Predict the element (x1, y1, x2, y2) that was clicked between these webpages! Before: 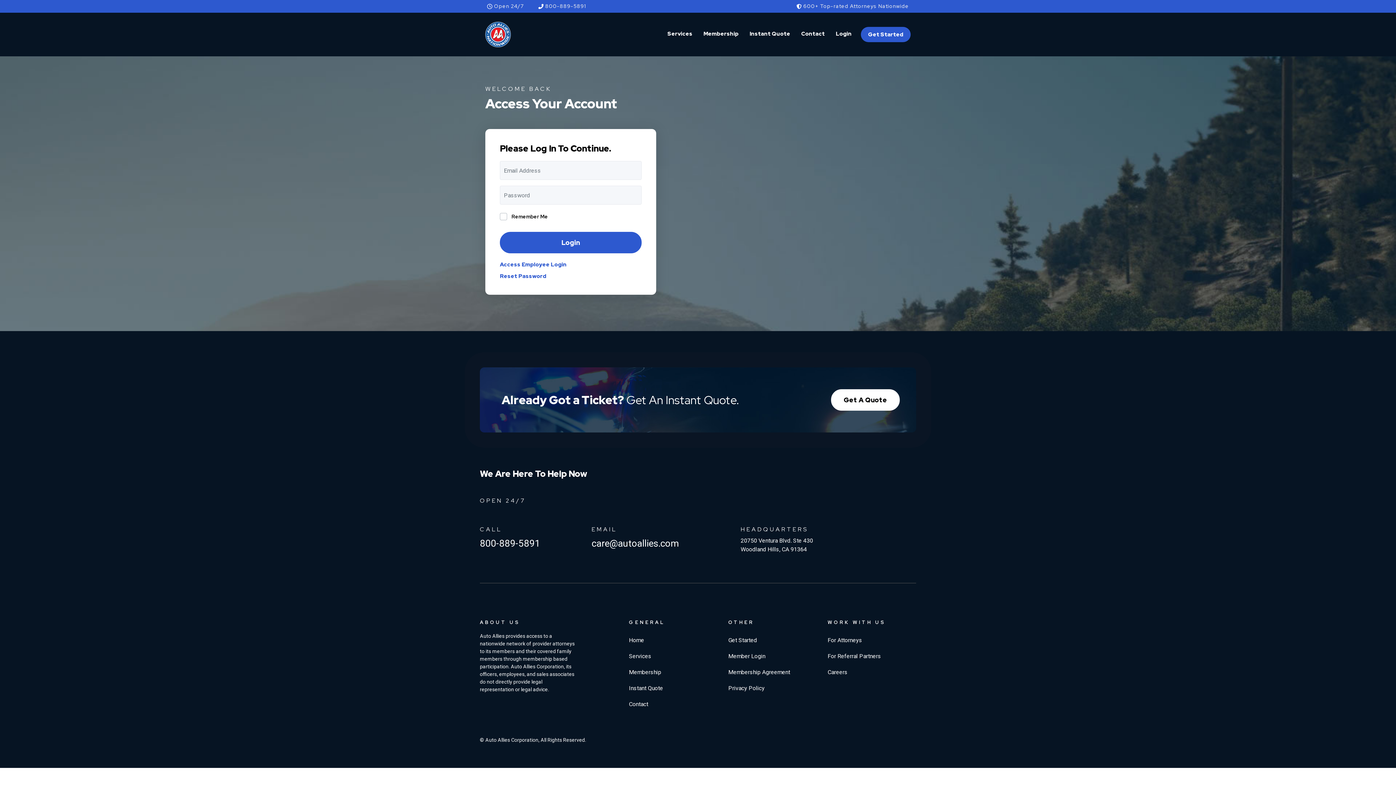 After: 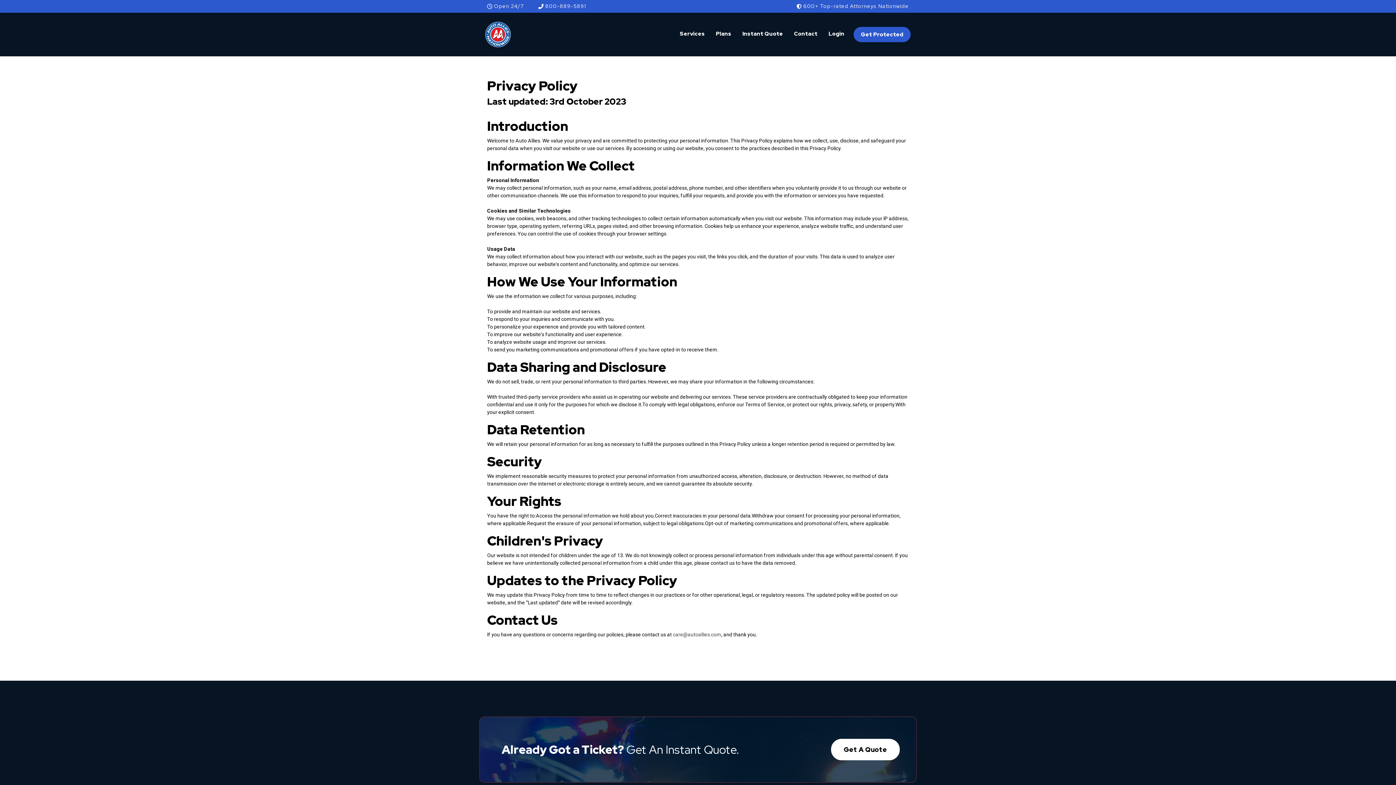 Action: label: Privacy Policy bbox: (728, 685, 764, 692)